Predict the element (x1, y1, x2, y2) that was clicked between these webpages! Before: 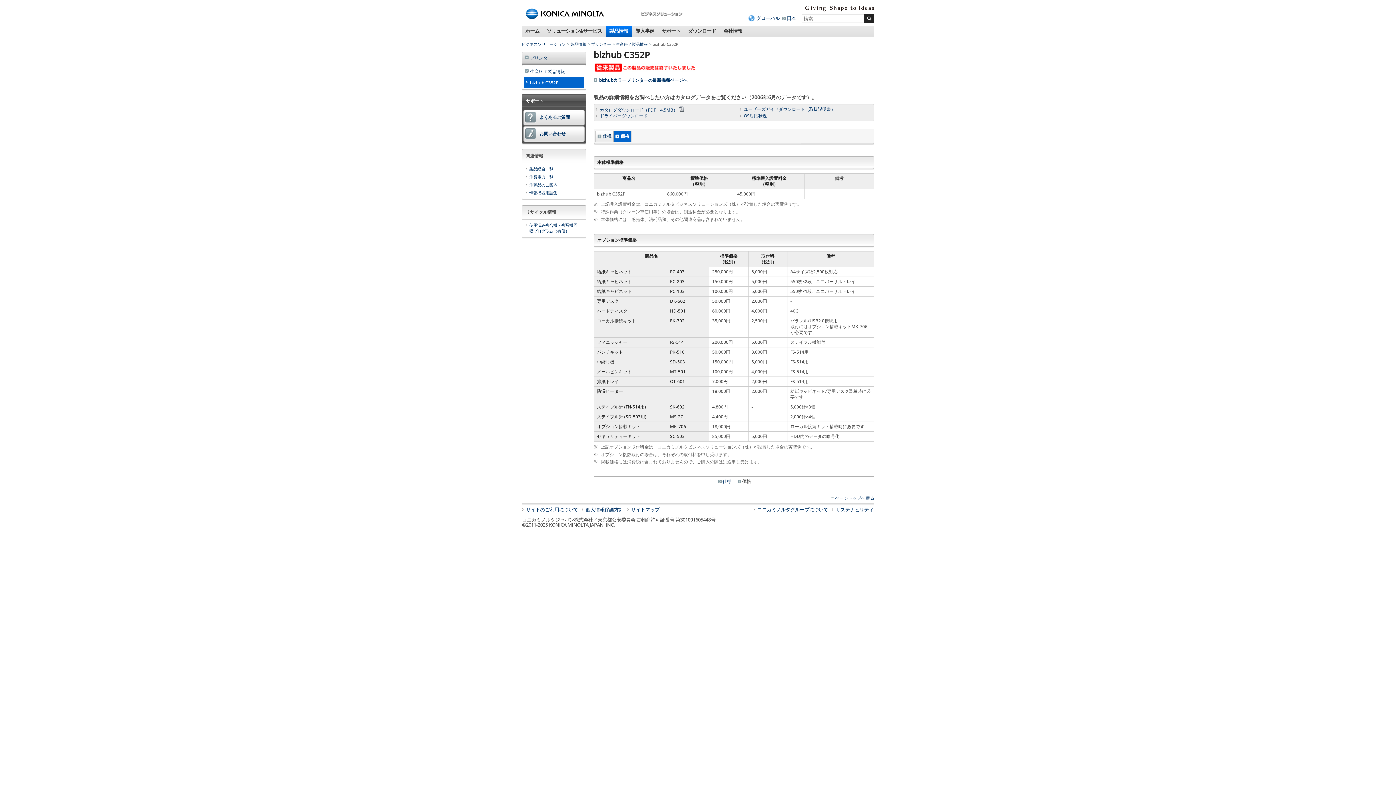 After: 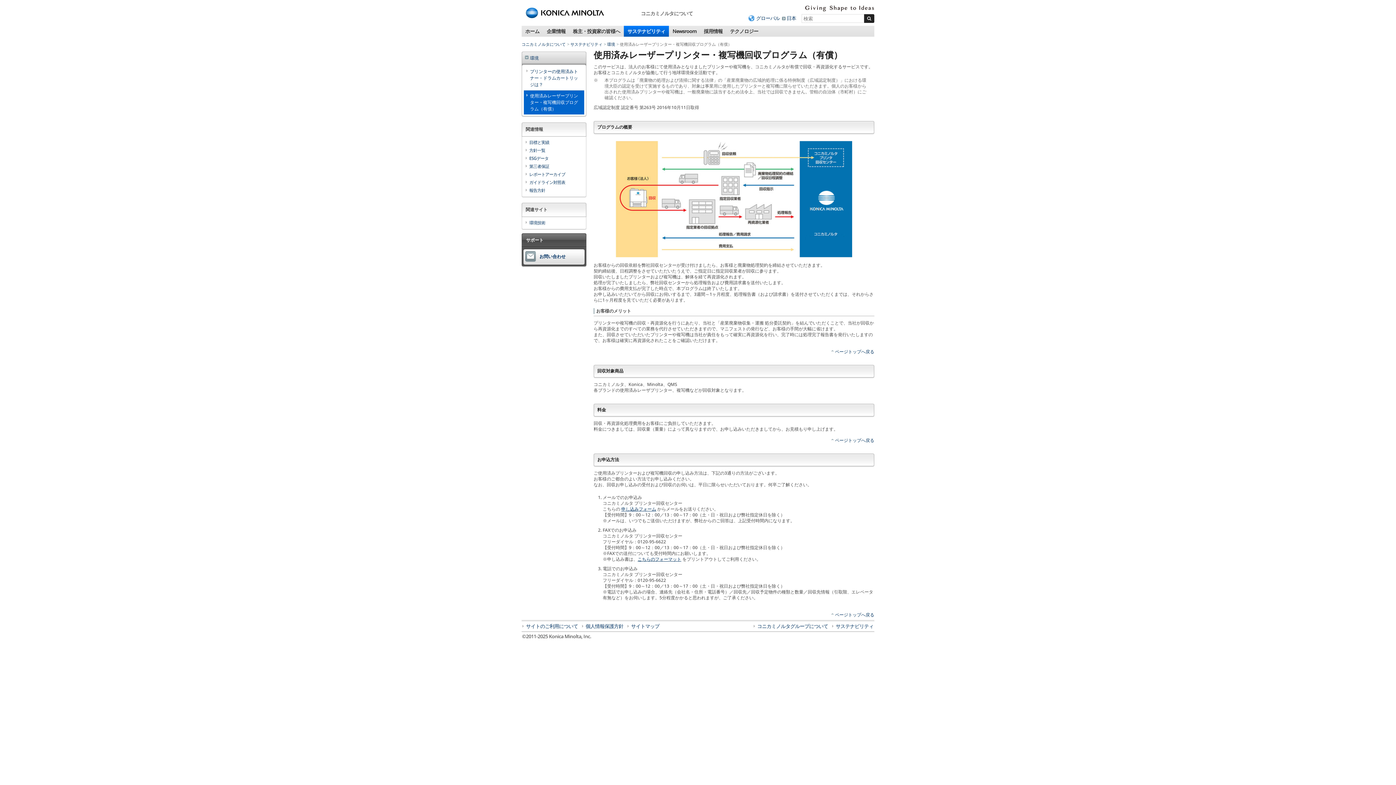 Action: bbox: (524, 222, 584, 234) label: 使用済み複合機・複写機回収プログラム（有償）